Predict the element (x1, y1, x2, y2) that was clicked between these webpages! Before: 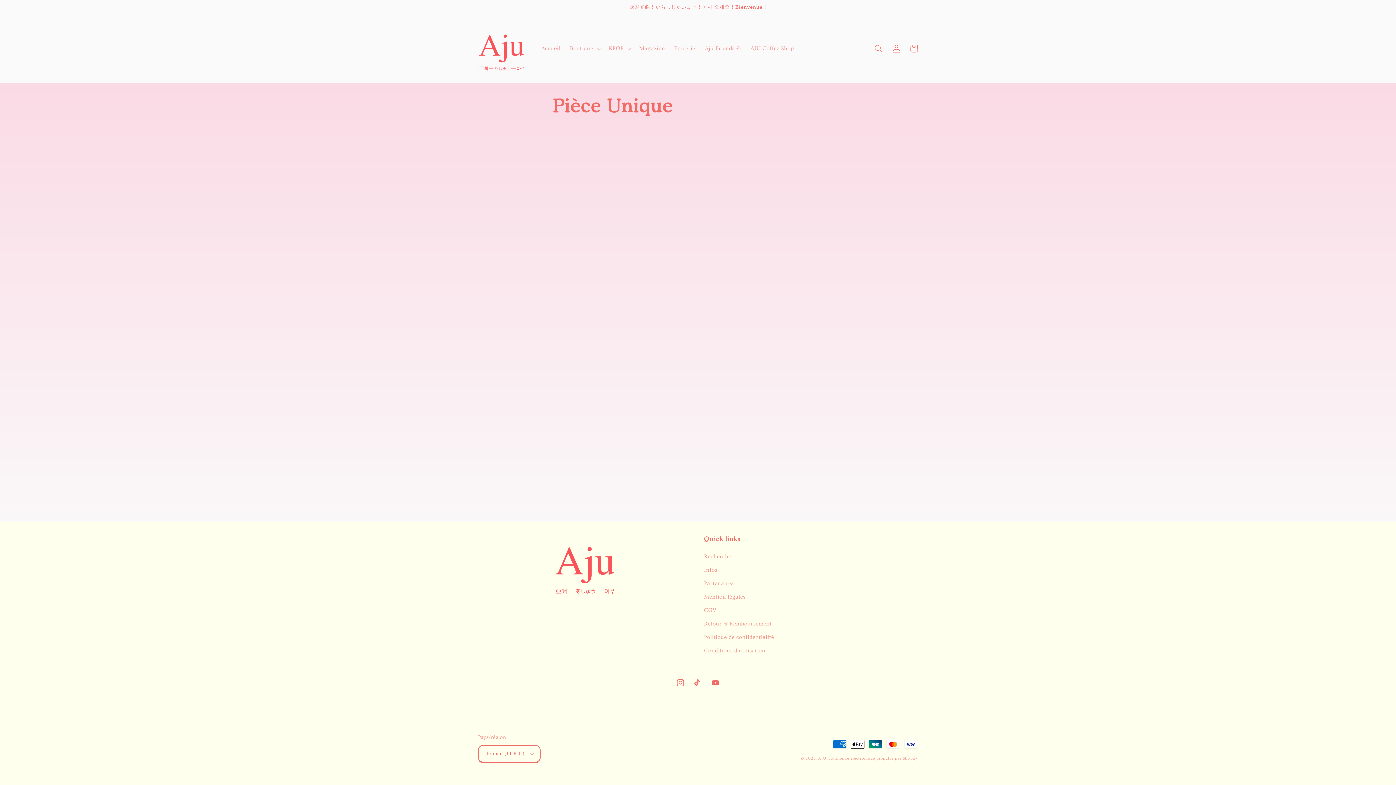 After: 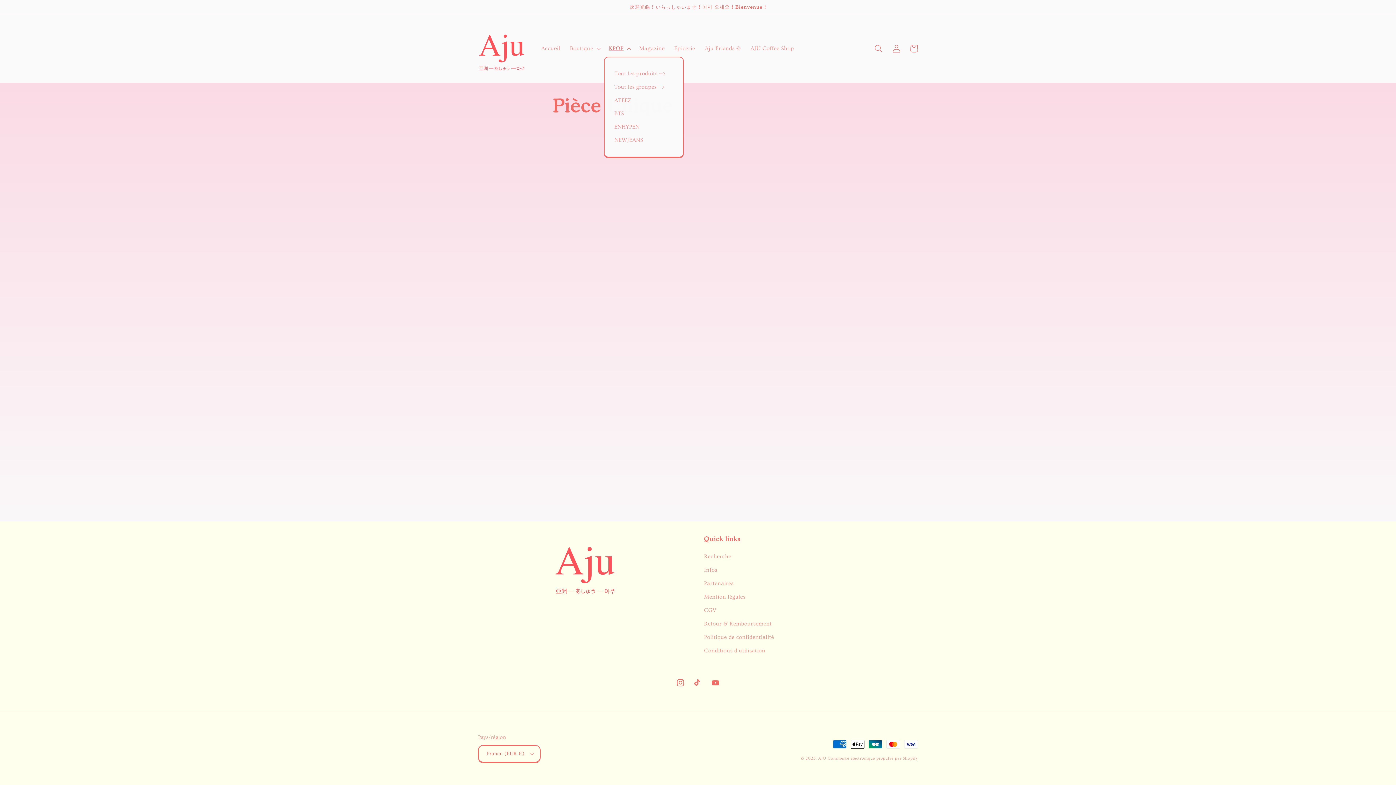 Action: label: KPOP bbox: (604, 40, 634, 56)